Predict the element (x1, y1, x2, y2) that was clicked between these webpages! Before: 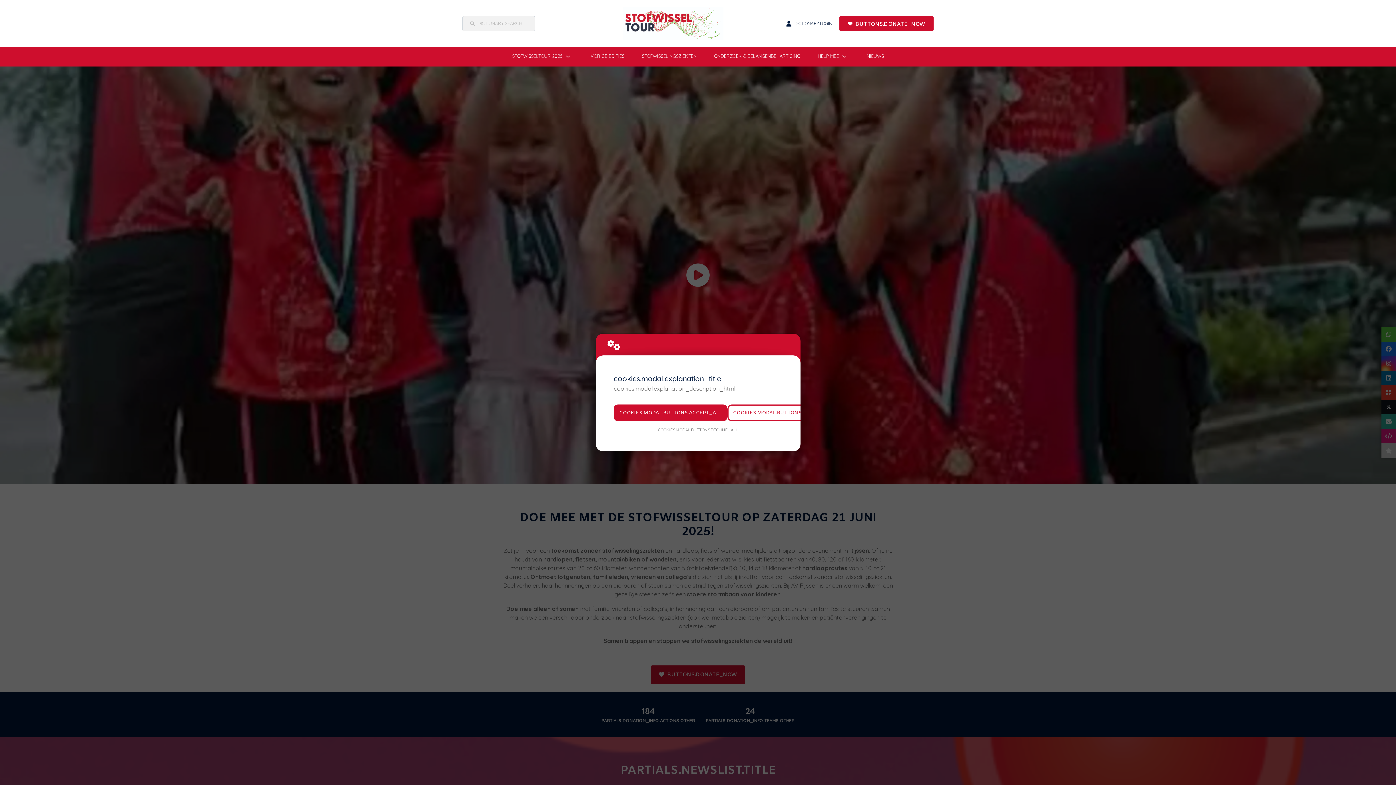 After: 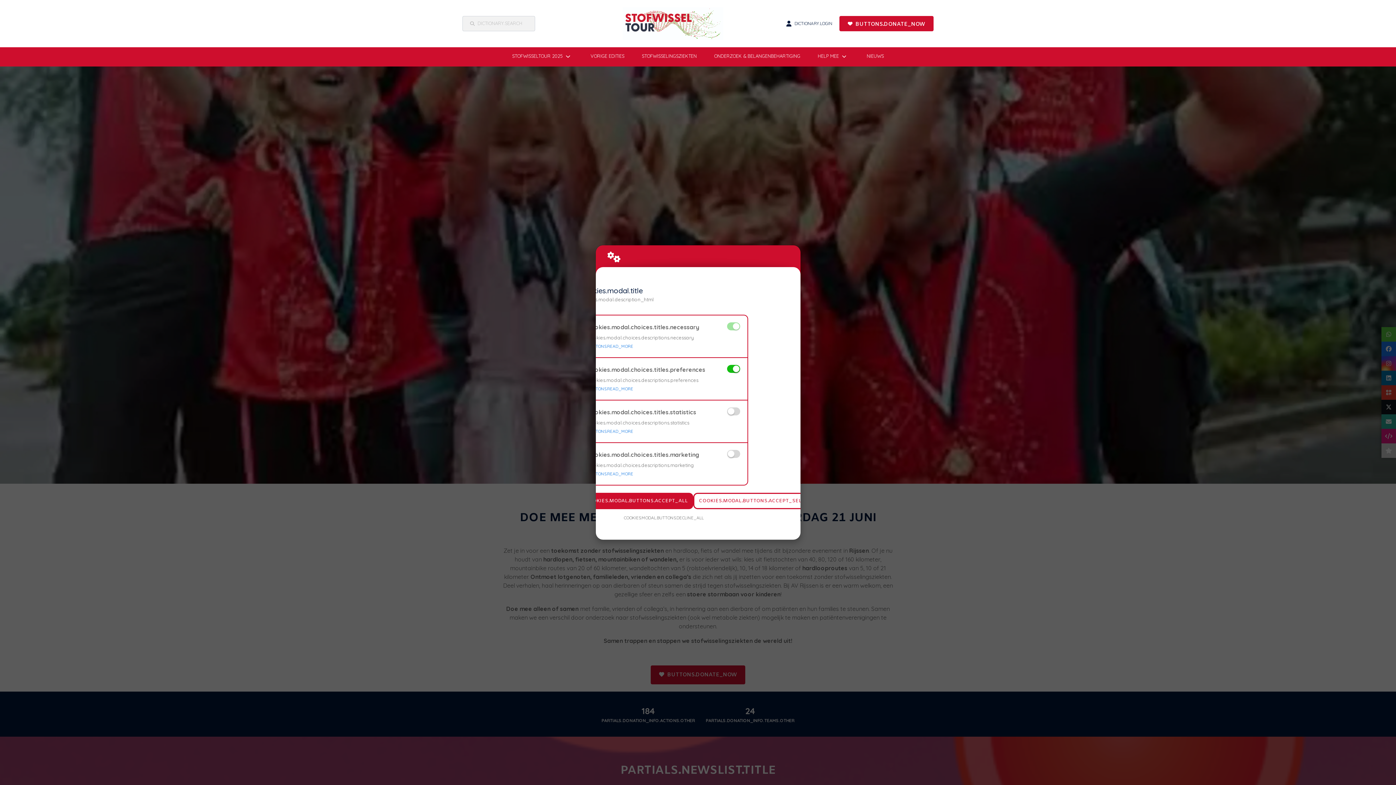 Action: label: COOKIES.MODAL.BUTTONS.SETTINGS bbox: (727, 404, 834, 421)